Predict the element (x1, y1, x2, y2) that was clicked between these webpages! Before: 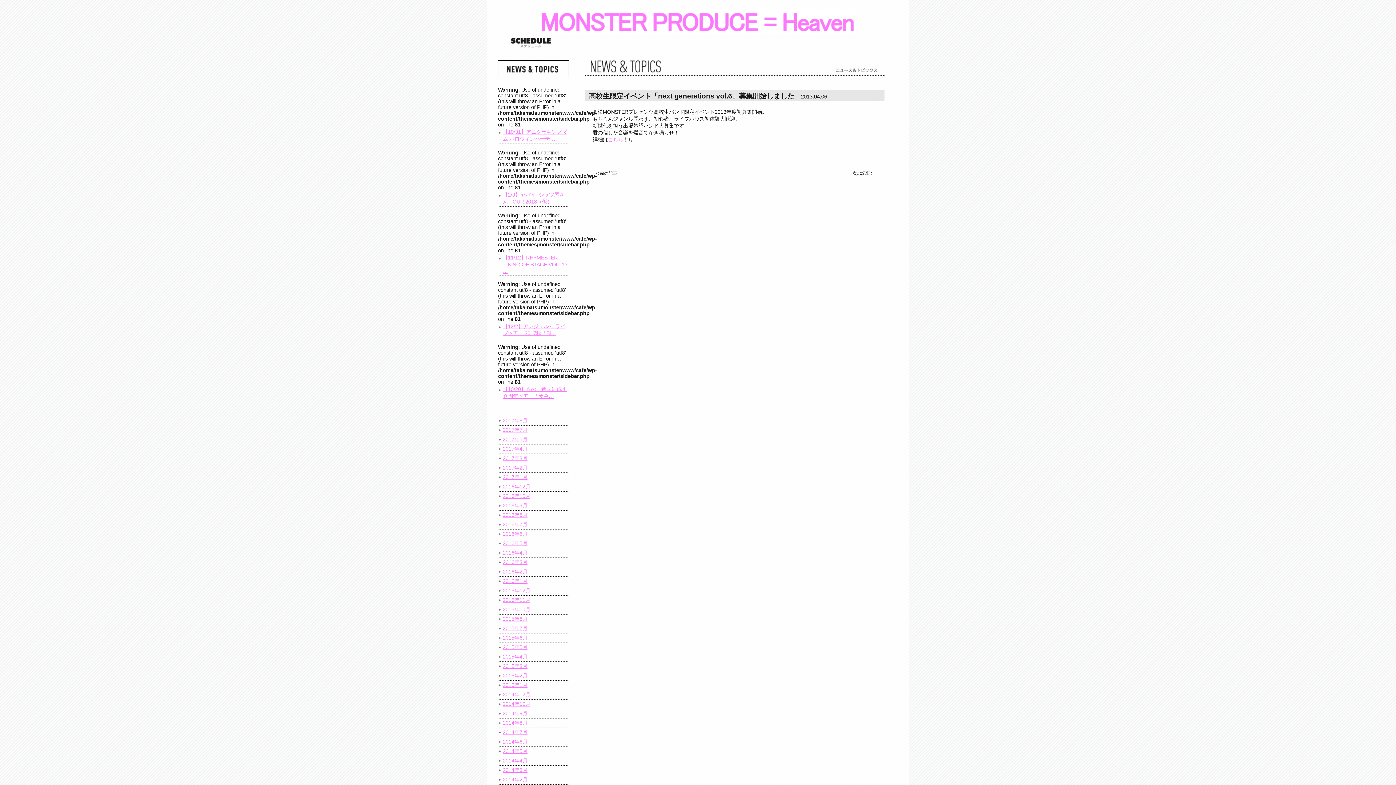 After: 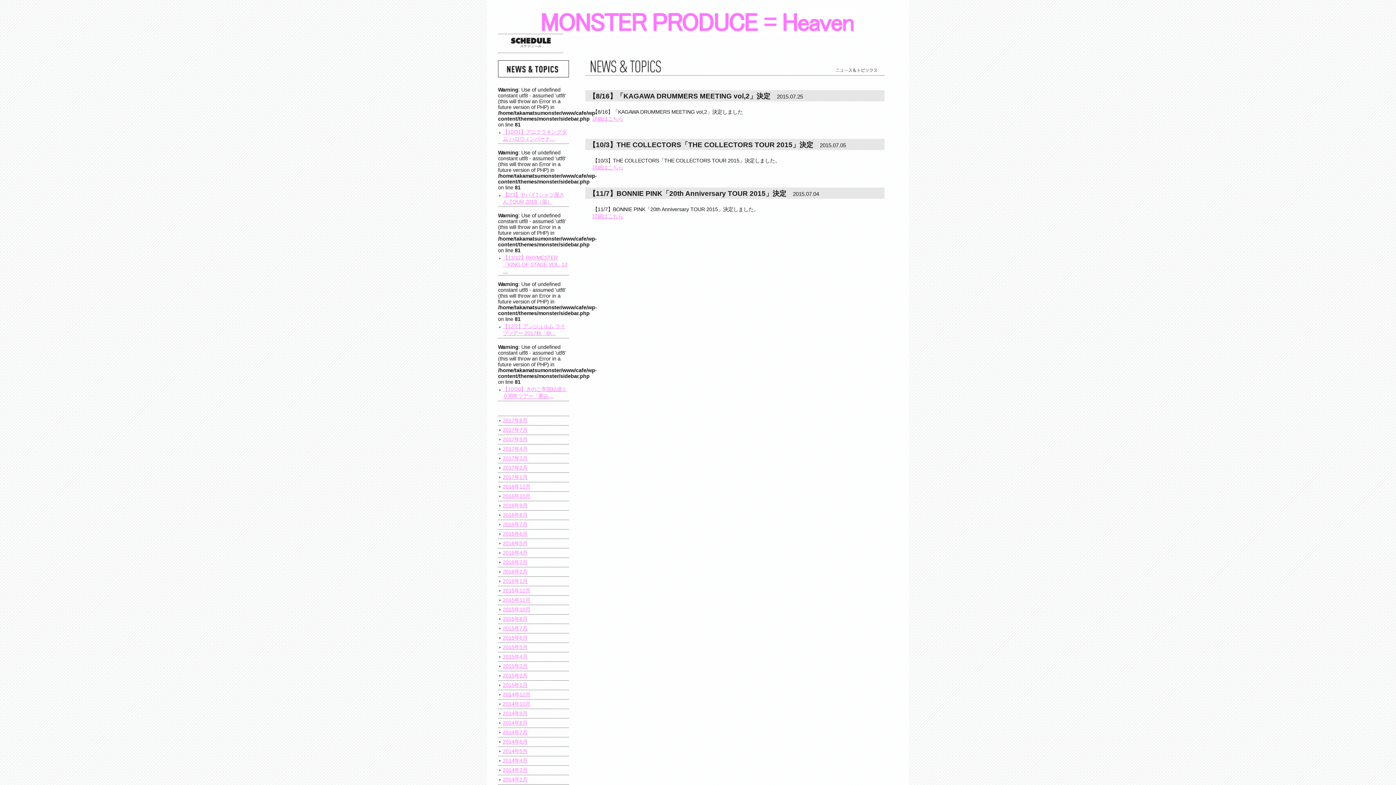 Action: bbox: (502, 625, 527, 631) label: 2015年7月